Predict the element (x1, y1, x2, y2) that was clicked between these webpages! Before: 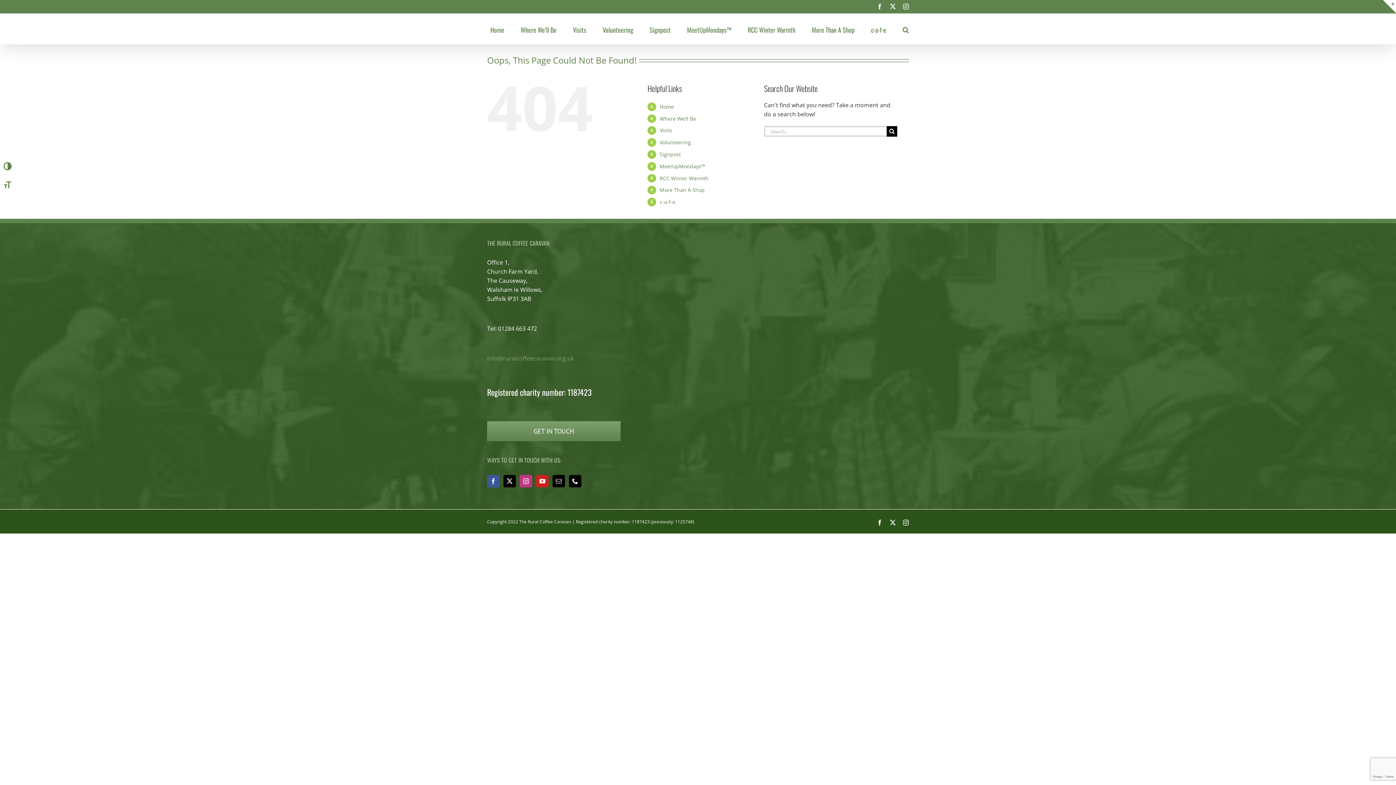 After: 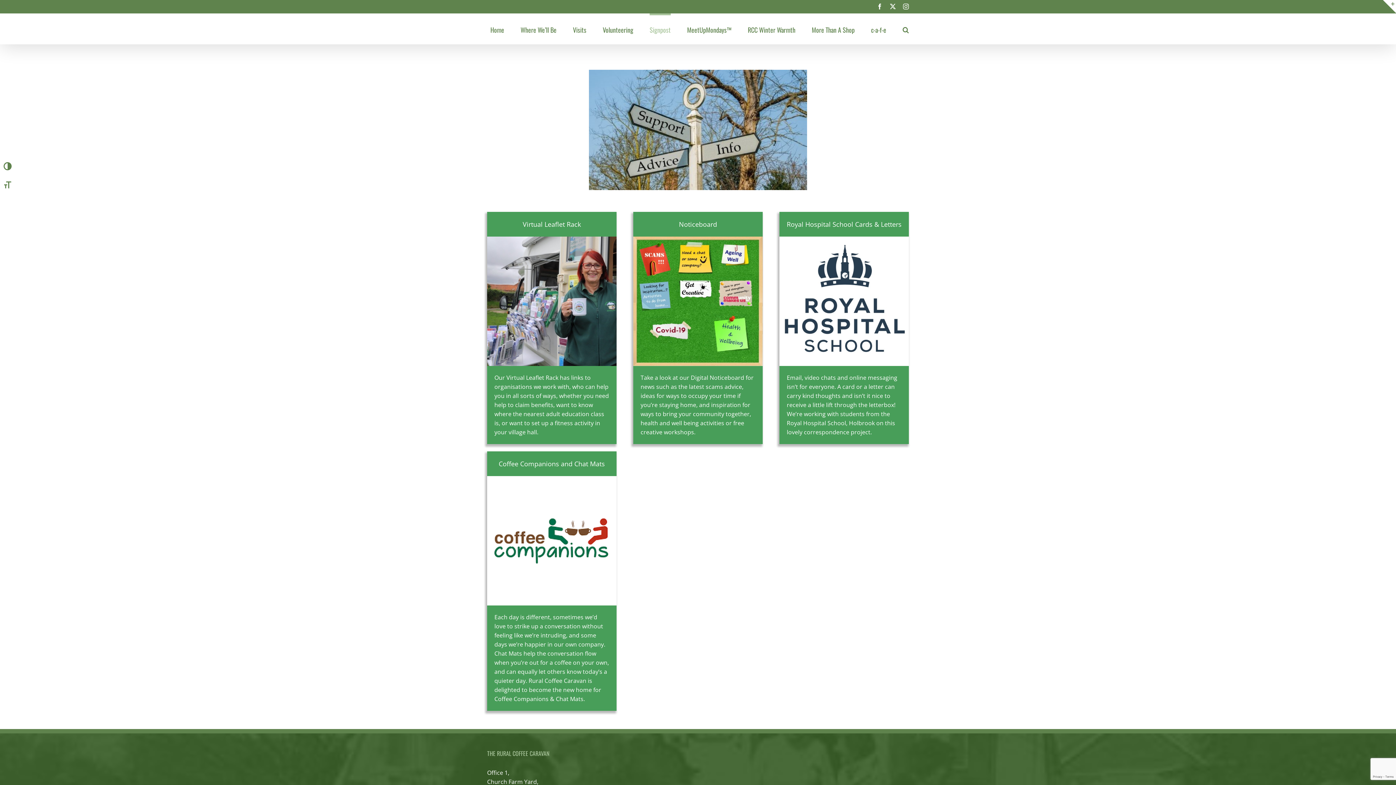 Action: label: Signpost bbox: (659, 150, 681, 157)